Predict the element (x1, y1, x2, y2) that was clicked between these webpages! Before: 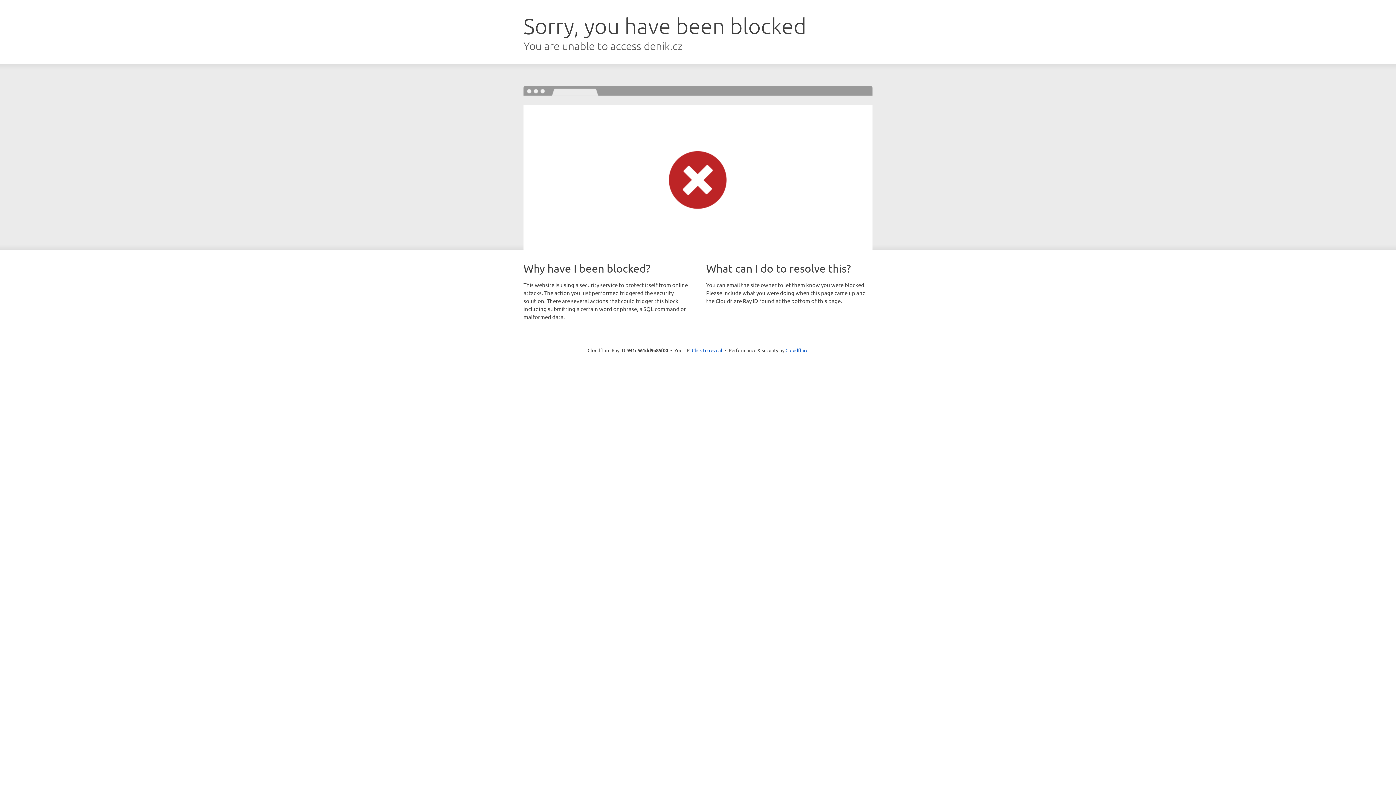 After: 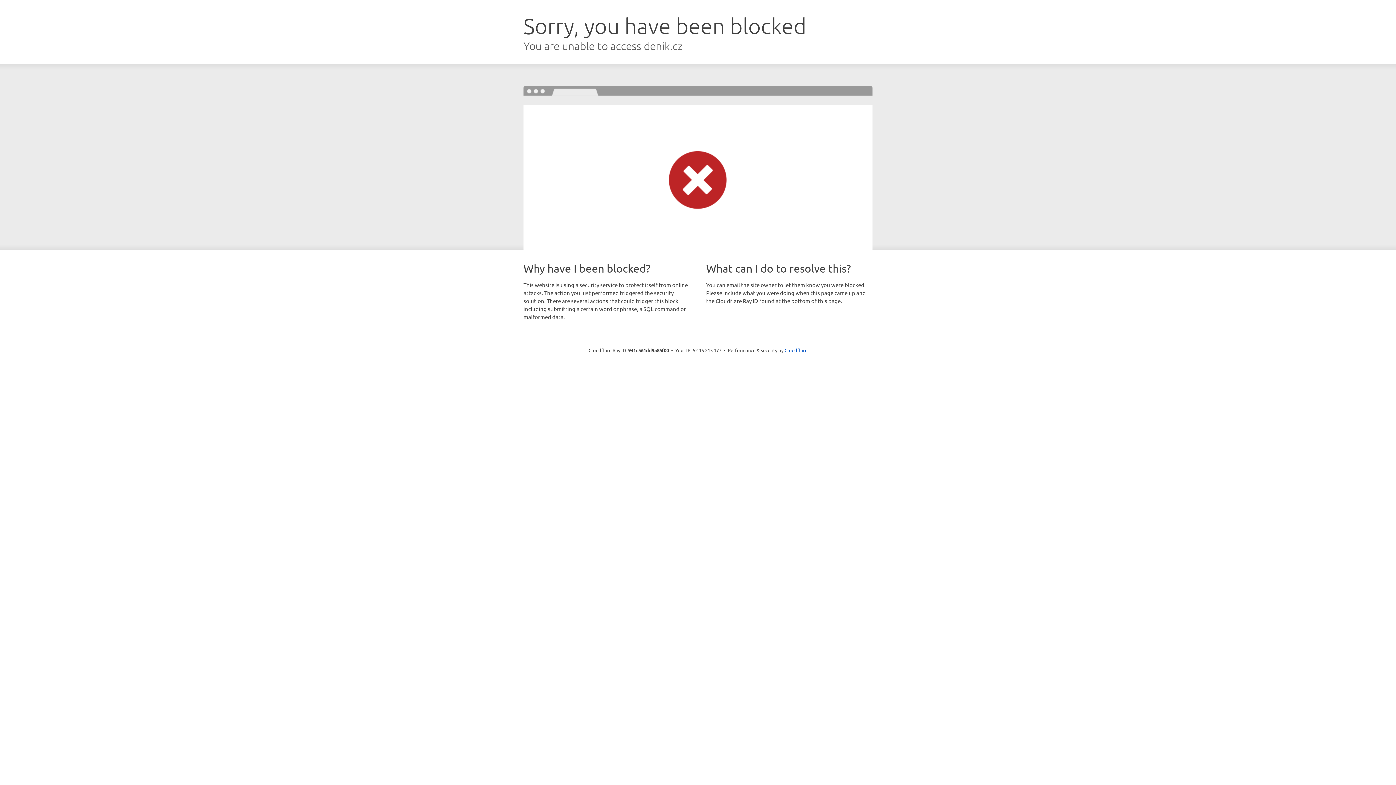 Action: label: Click to reveal bbox: (692, 346, 722, 353)